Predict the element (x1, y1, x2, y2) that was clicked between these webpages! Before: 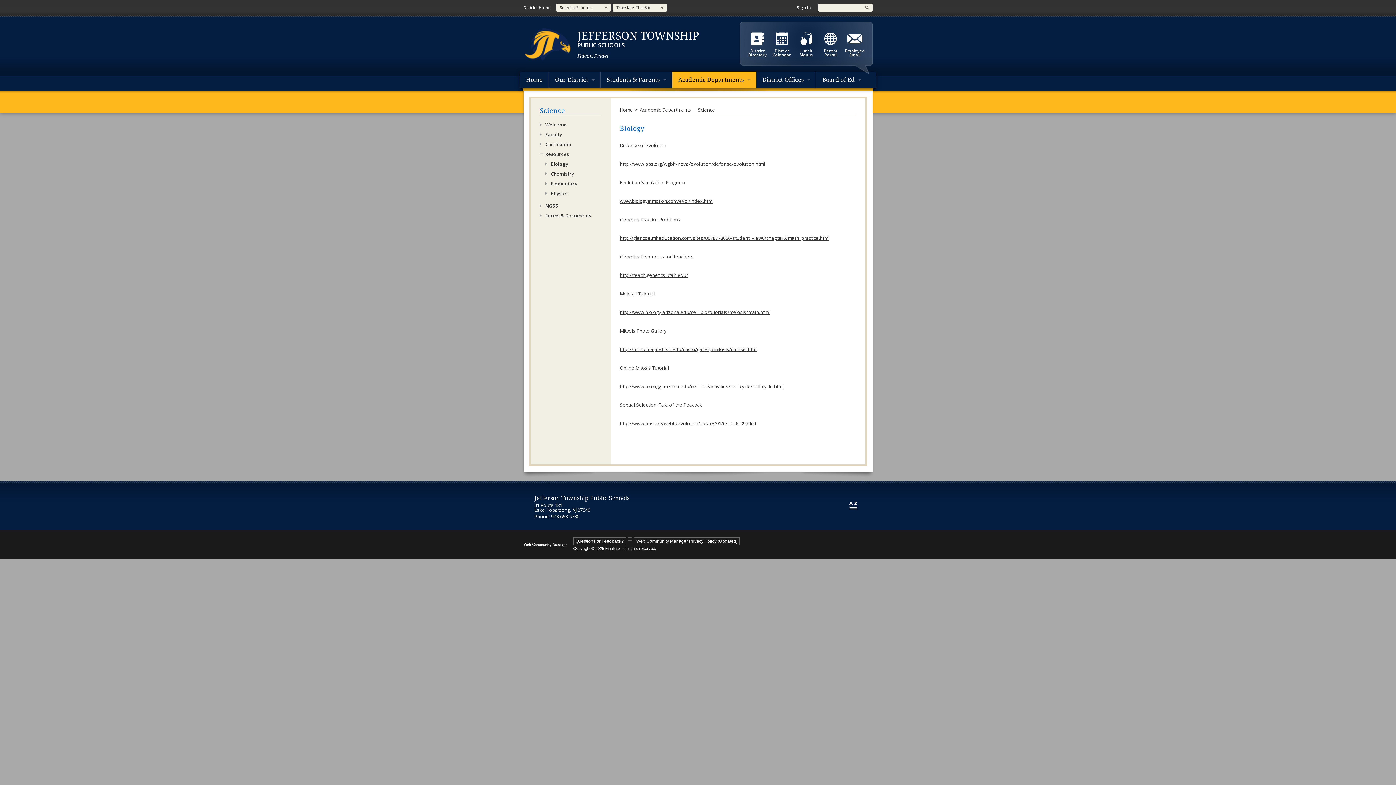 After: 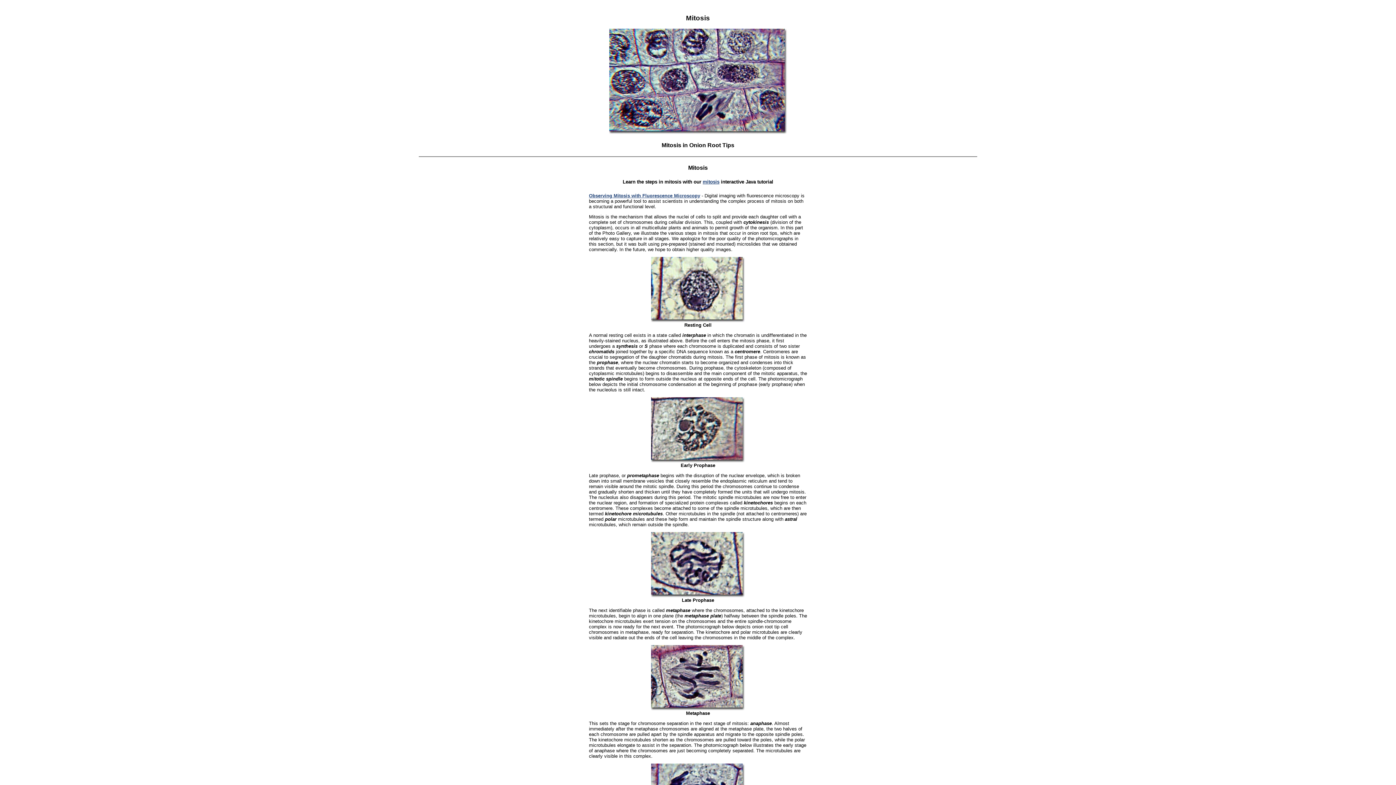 Action: bbox: (620, 346, 757, 352) label: http://micro.magnet.fsu.edu/micro/gallery/mitosis/mitosis.html